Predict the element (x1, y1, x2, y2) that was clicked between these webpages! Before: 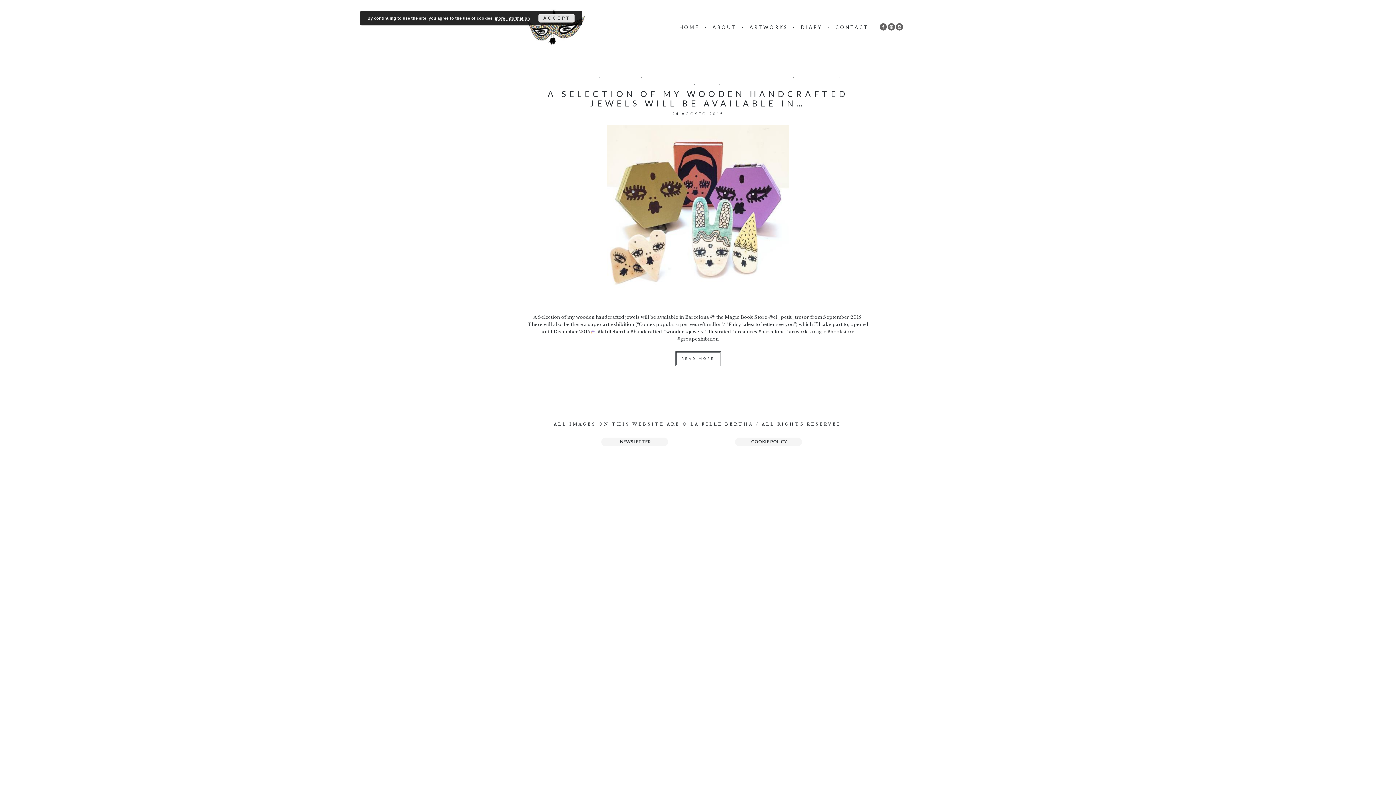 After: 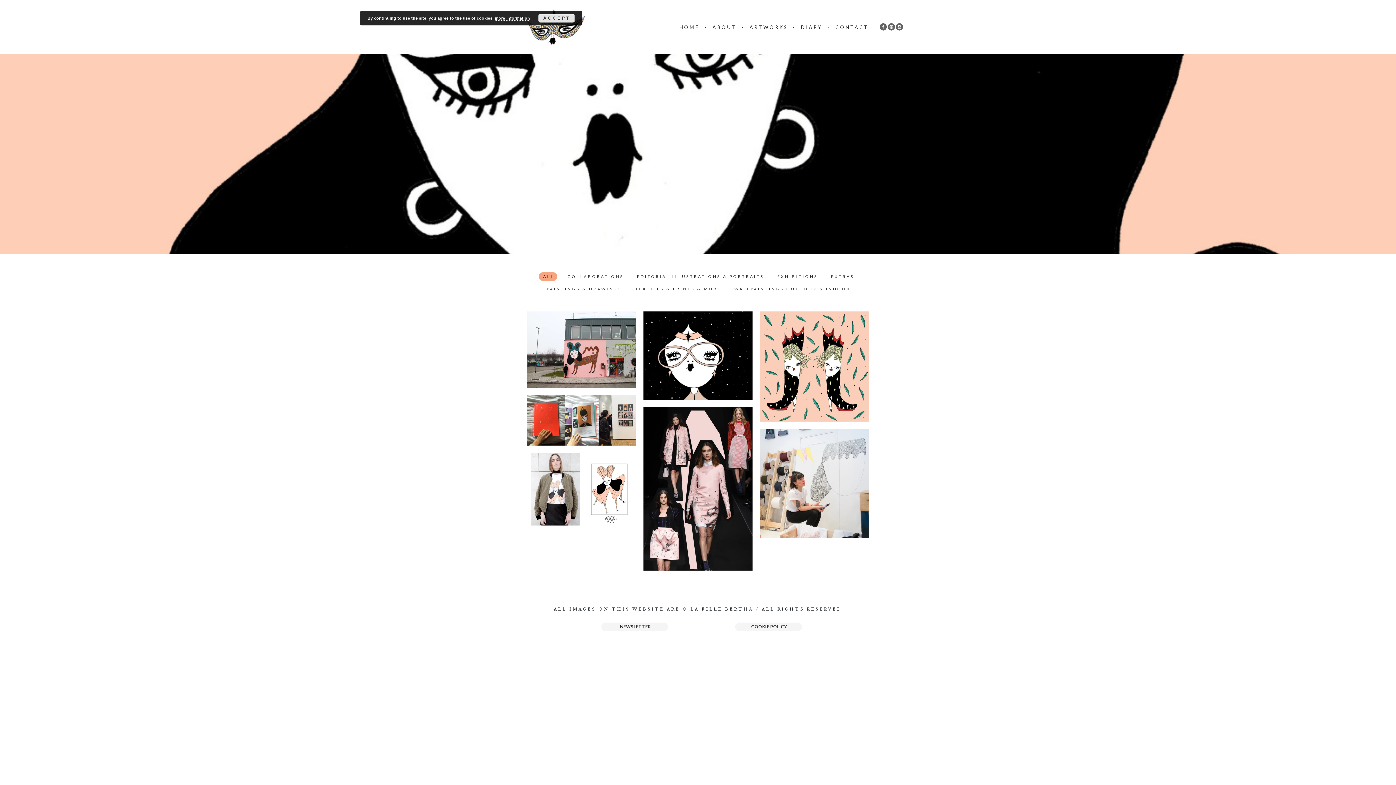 Action: bbox: (679, 24, 699, 30) label: HOME